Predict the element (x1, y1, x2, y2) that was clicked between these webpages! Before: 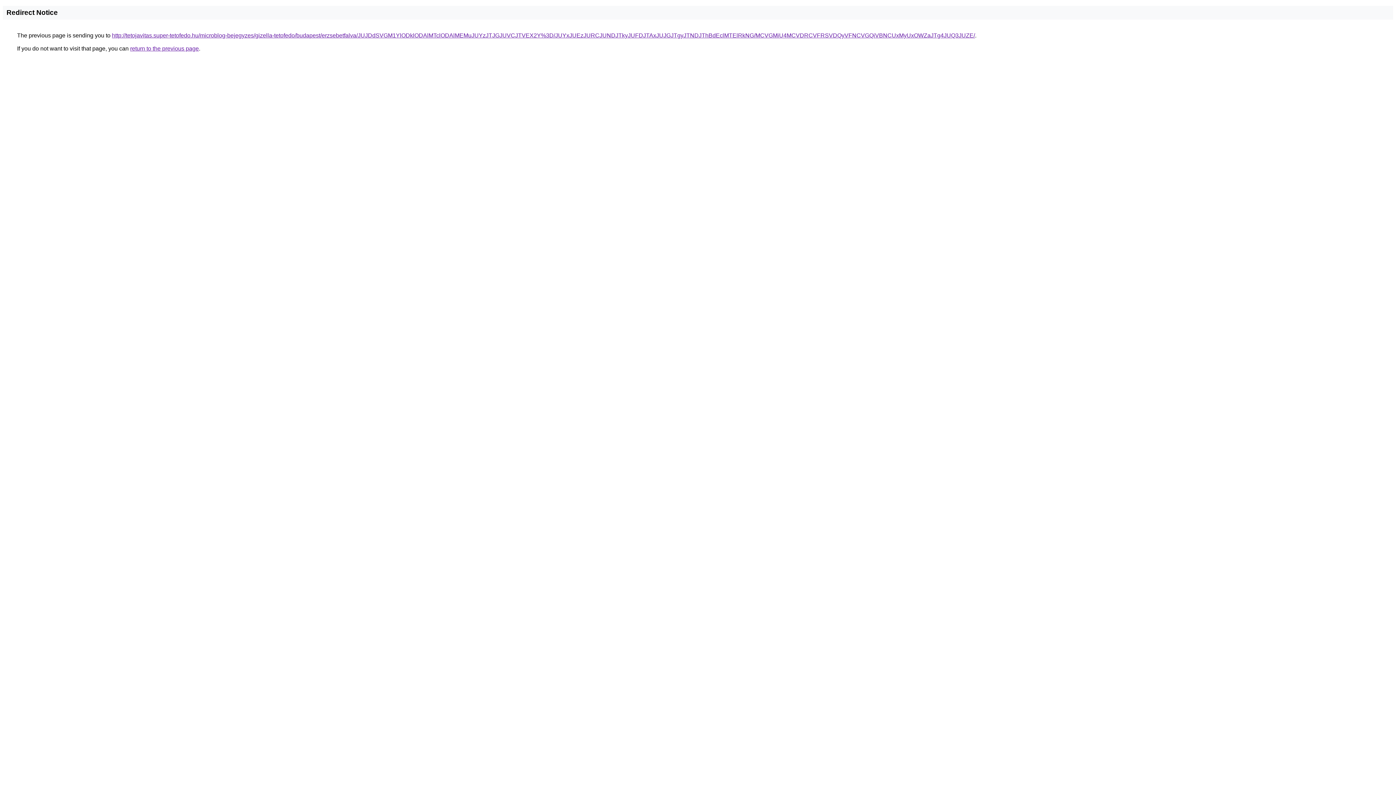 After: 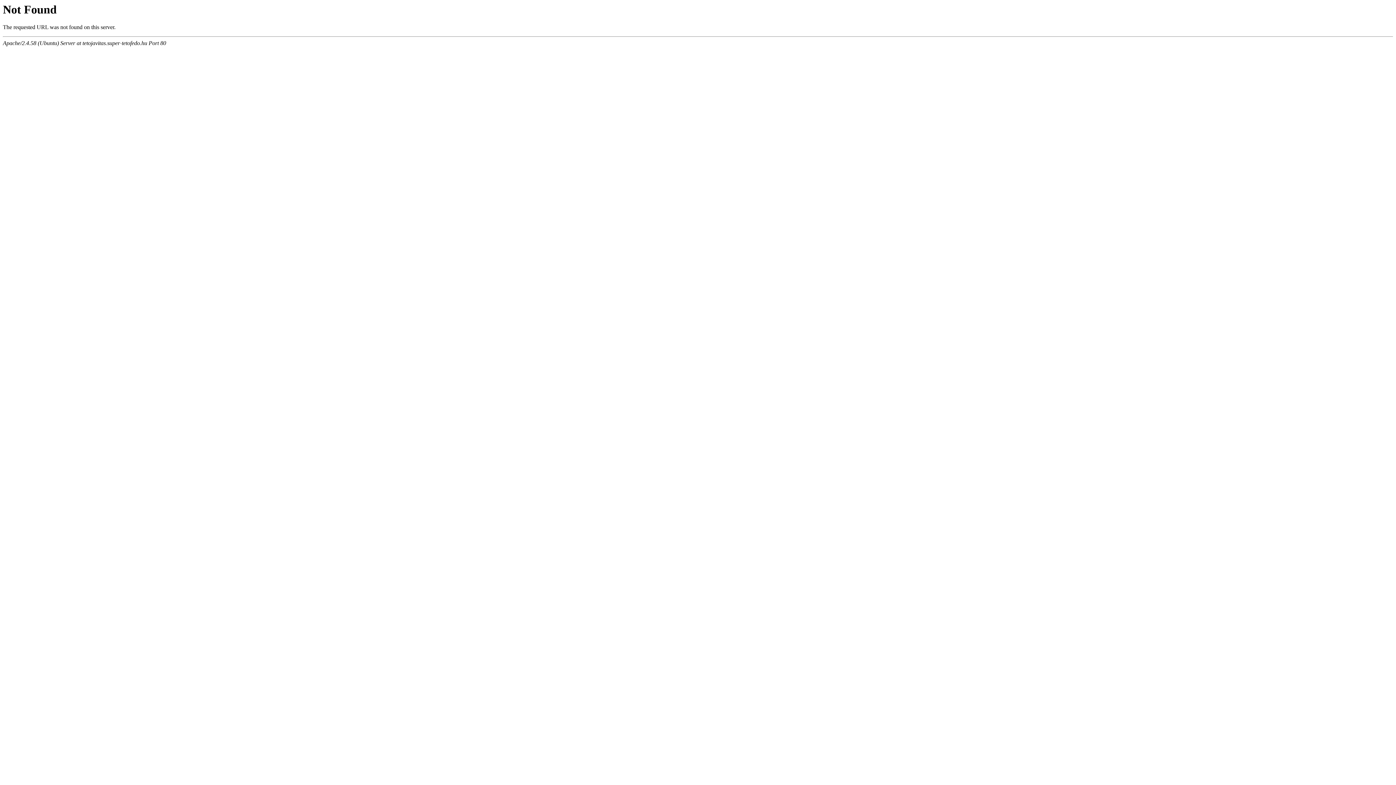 Action: bbox: (112, 32, 975, 38) label: http://tetojavitas.super-tetofedo.hu/microblog-bejegyzes/gizella-tetofedo/budapest/erzsebetfalva/JUJDdSVGM1YlODklODAlMTclODAlMEMuJUYzJTJGJUVCJTVEX2Y%3D/JUYxJUEzJURCJUNDJTkyJUFDJTAxJUJGJTgyJTNDJThBdEclMTElRkNG/MCVGMiU4MCVDRCVFRSVDQyVFNCVGQiVBNCUxMyUxOWZaJTg4JUQ3JUZE/